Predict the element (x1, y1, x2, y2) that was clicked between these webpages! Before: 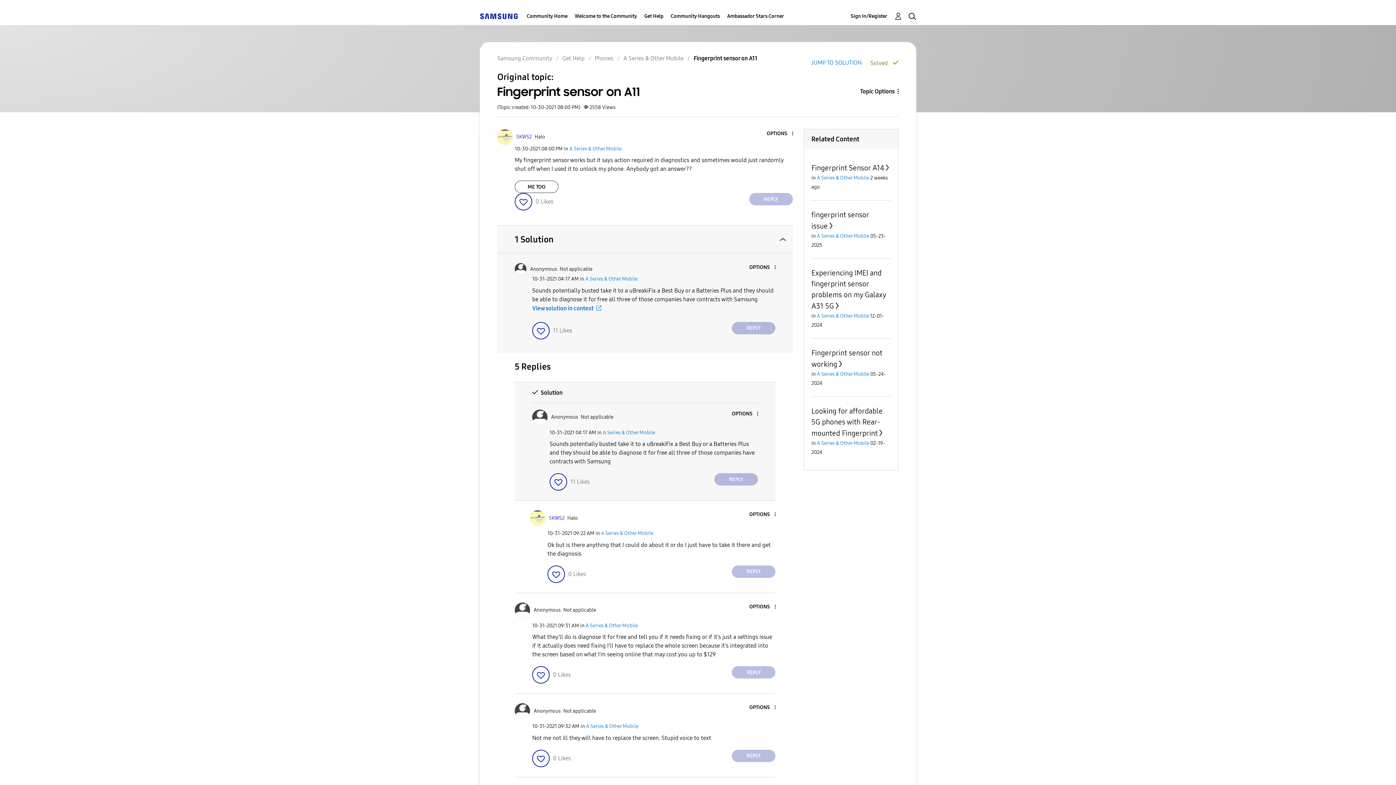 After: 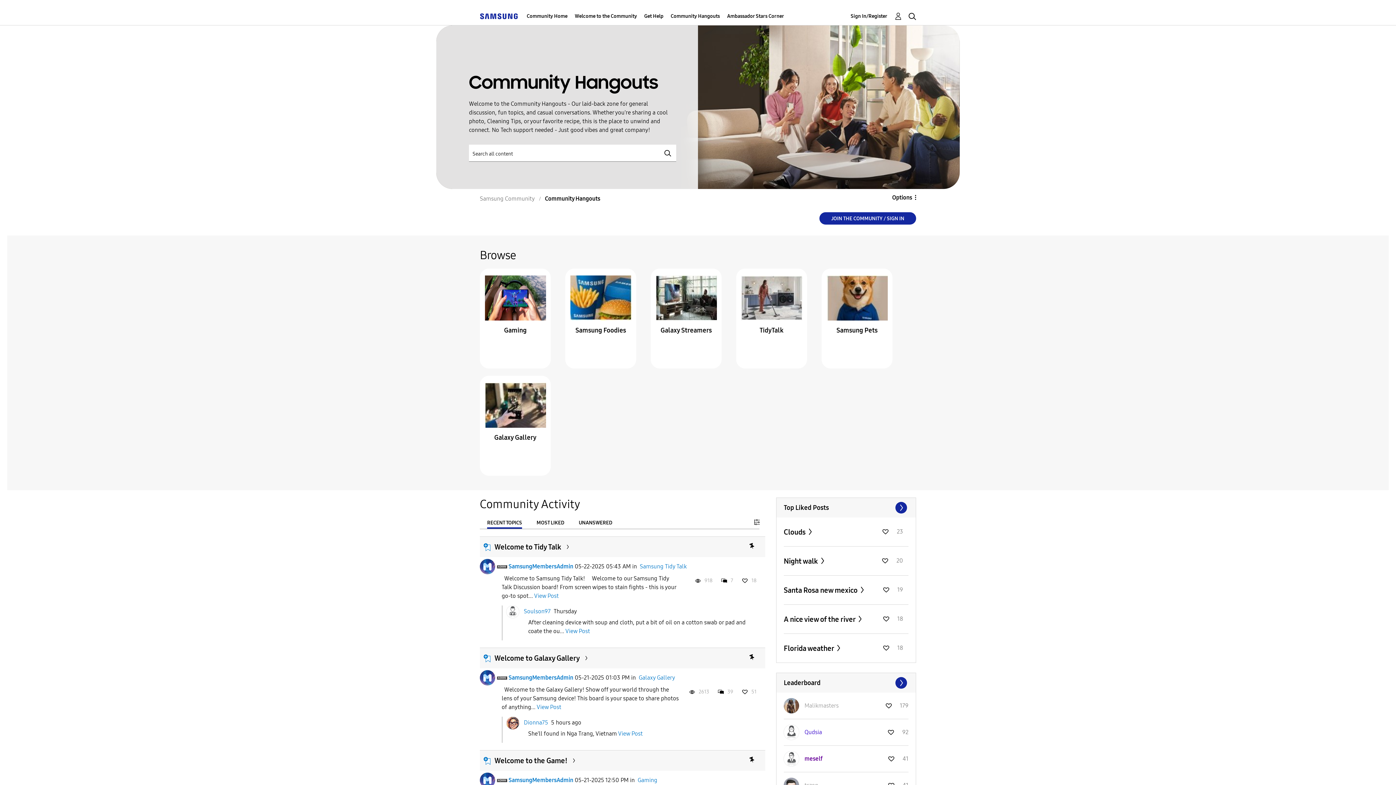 Action: bbox: (670, 7, 720, 25) label: Community Hangouts